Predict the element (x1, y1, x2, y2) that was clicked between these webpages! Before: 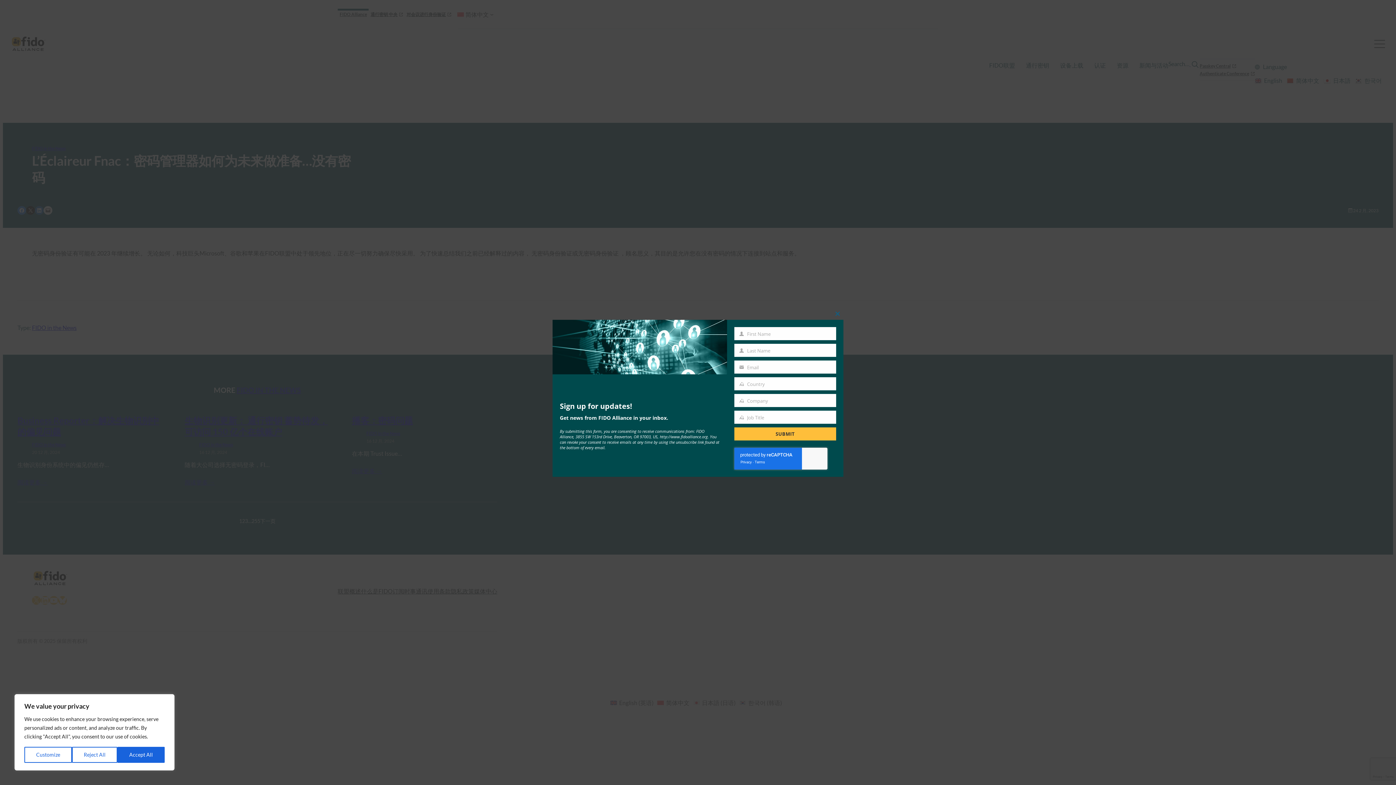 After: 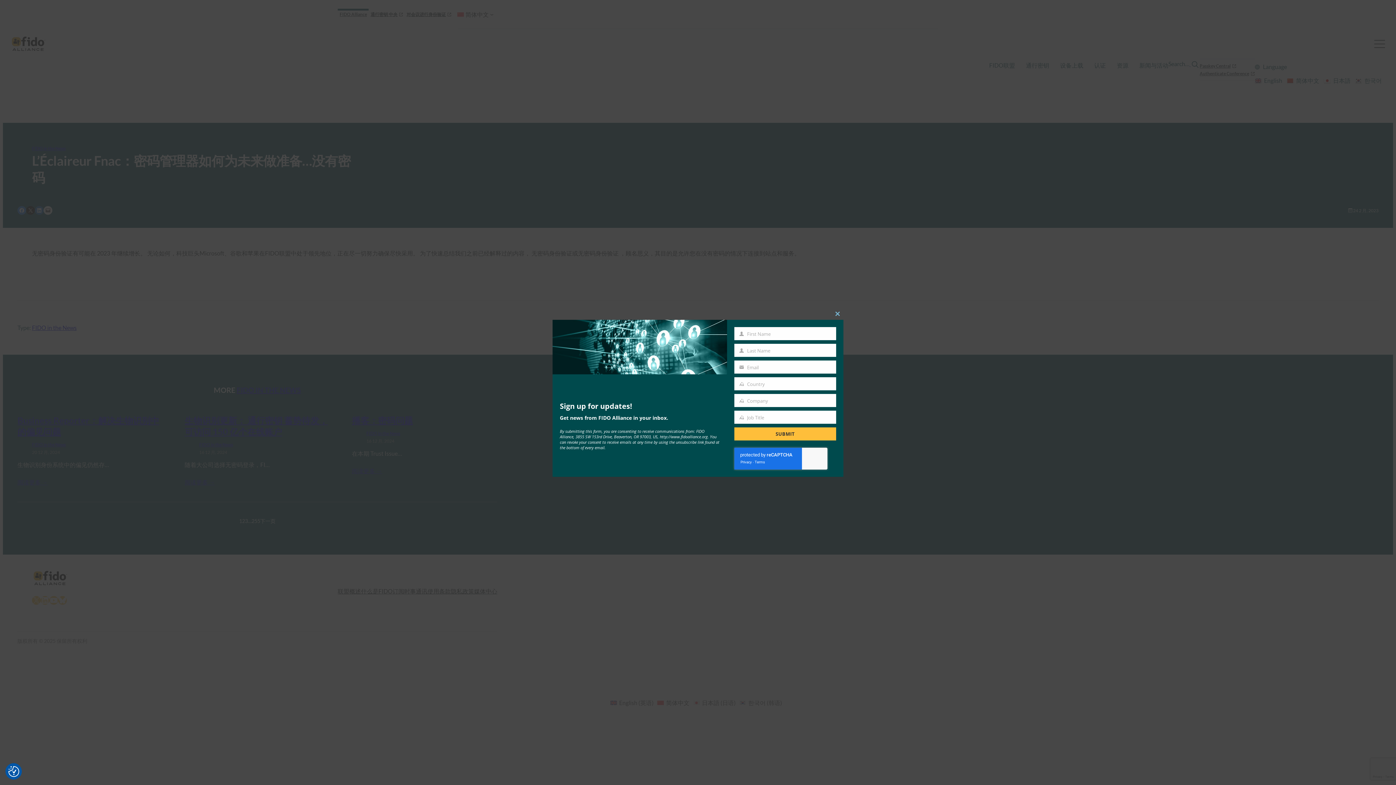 Action: label: Accept All bbox: (117, 747, 164, 763)